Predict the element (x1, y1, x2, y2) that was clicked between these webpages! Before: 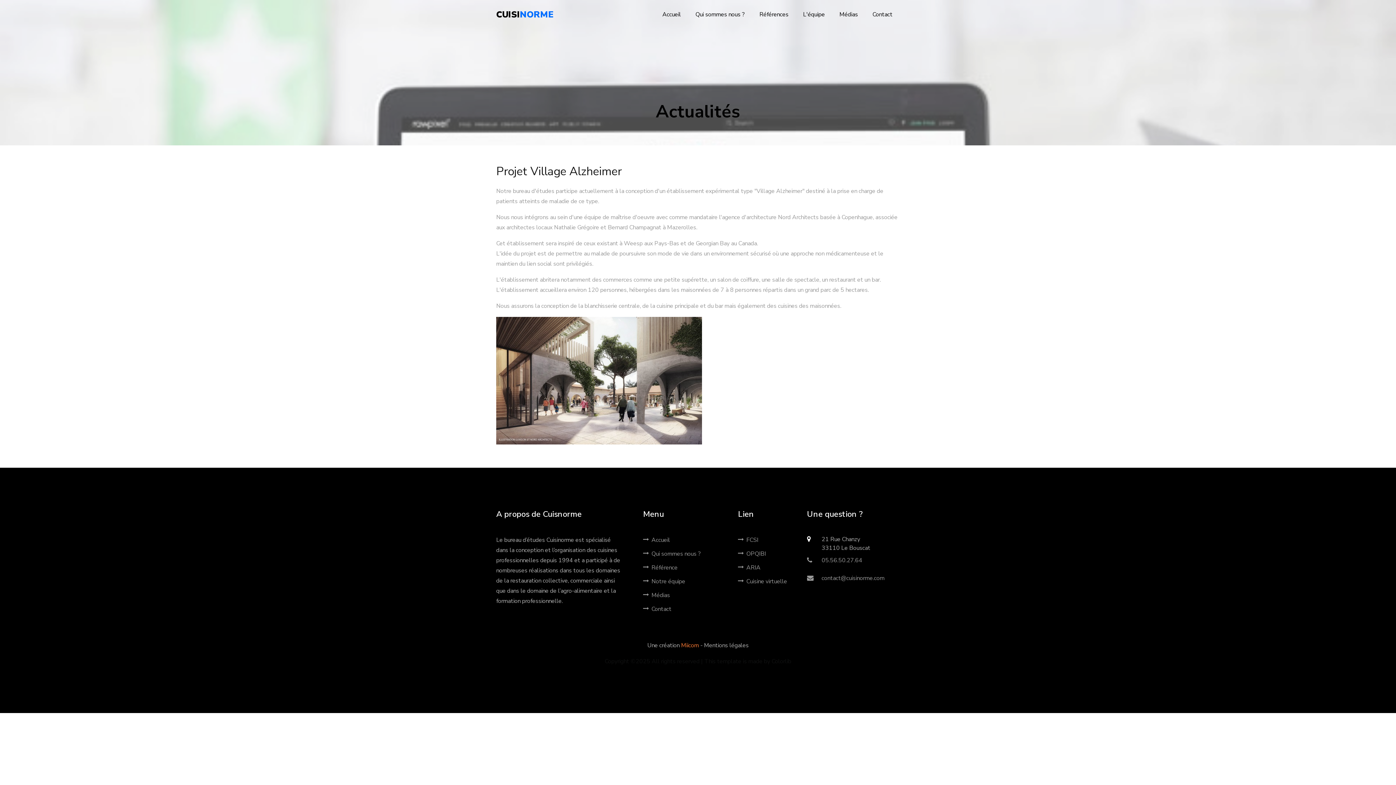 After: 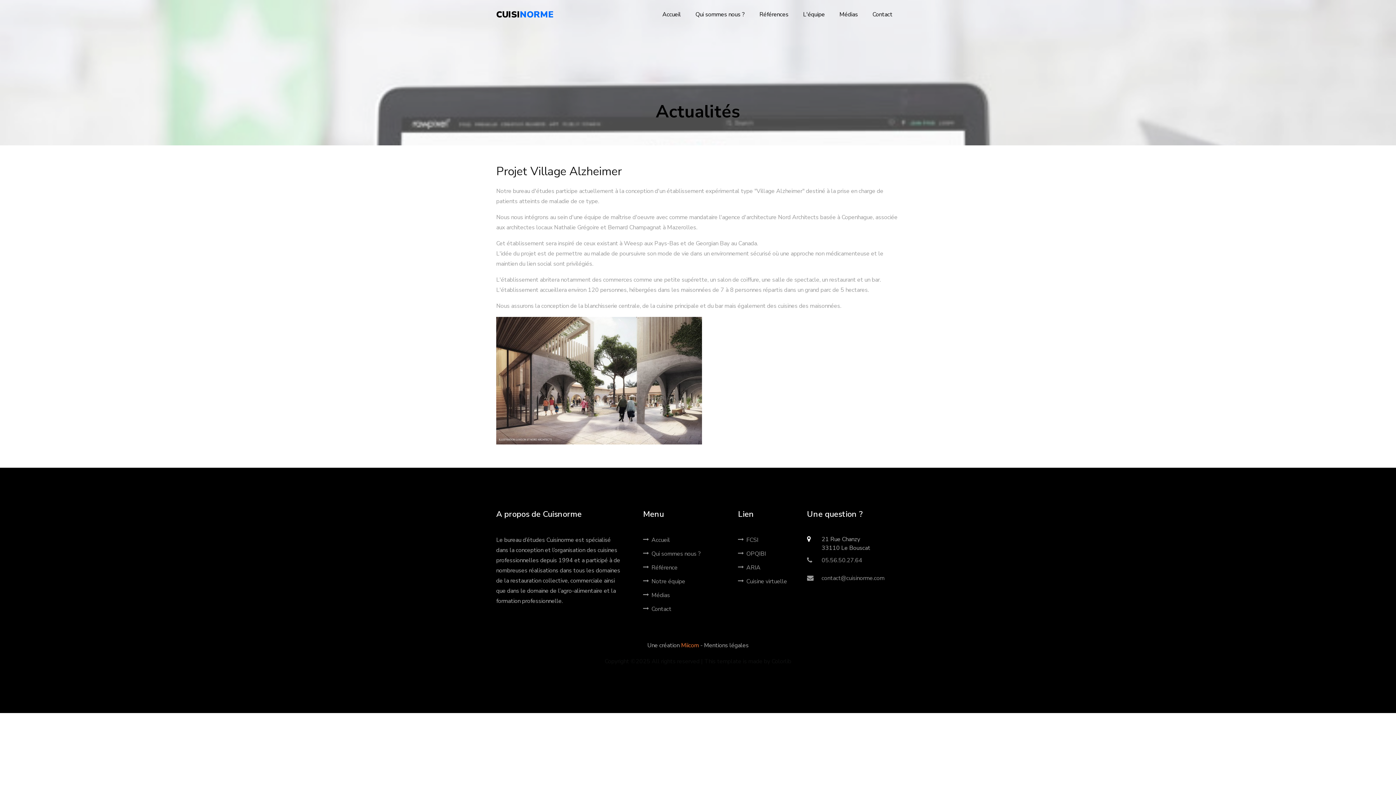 Action: label: ARIA bbox: (738, 564, 760, 572)